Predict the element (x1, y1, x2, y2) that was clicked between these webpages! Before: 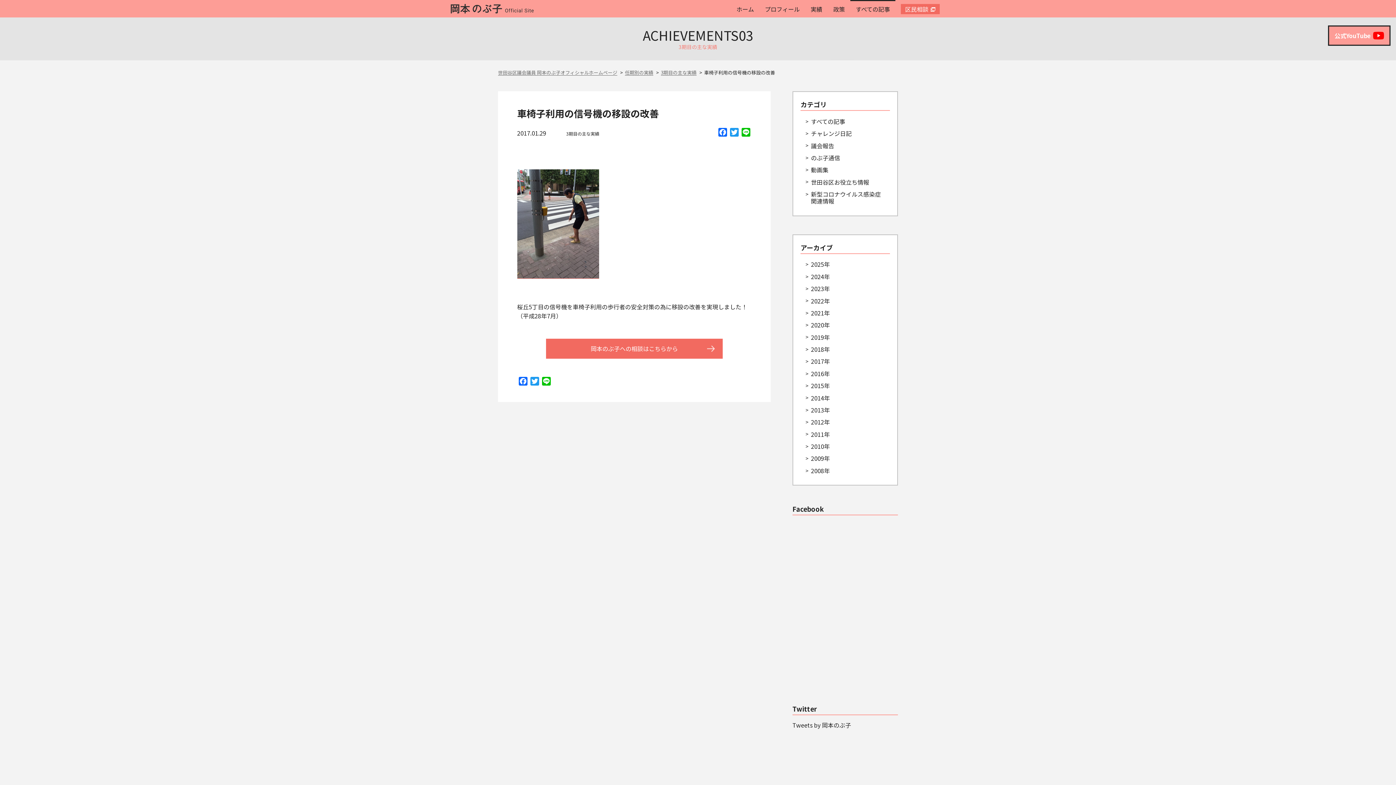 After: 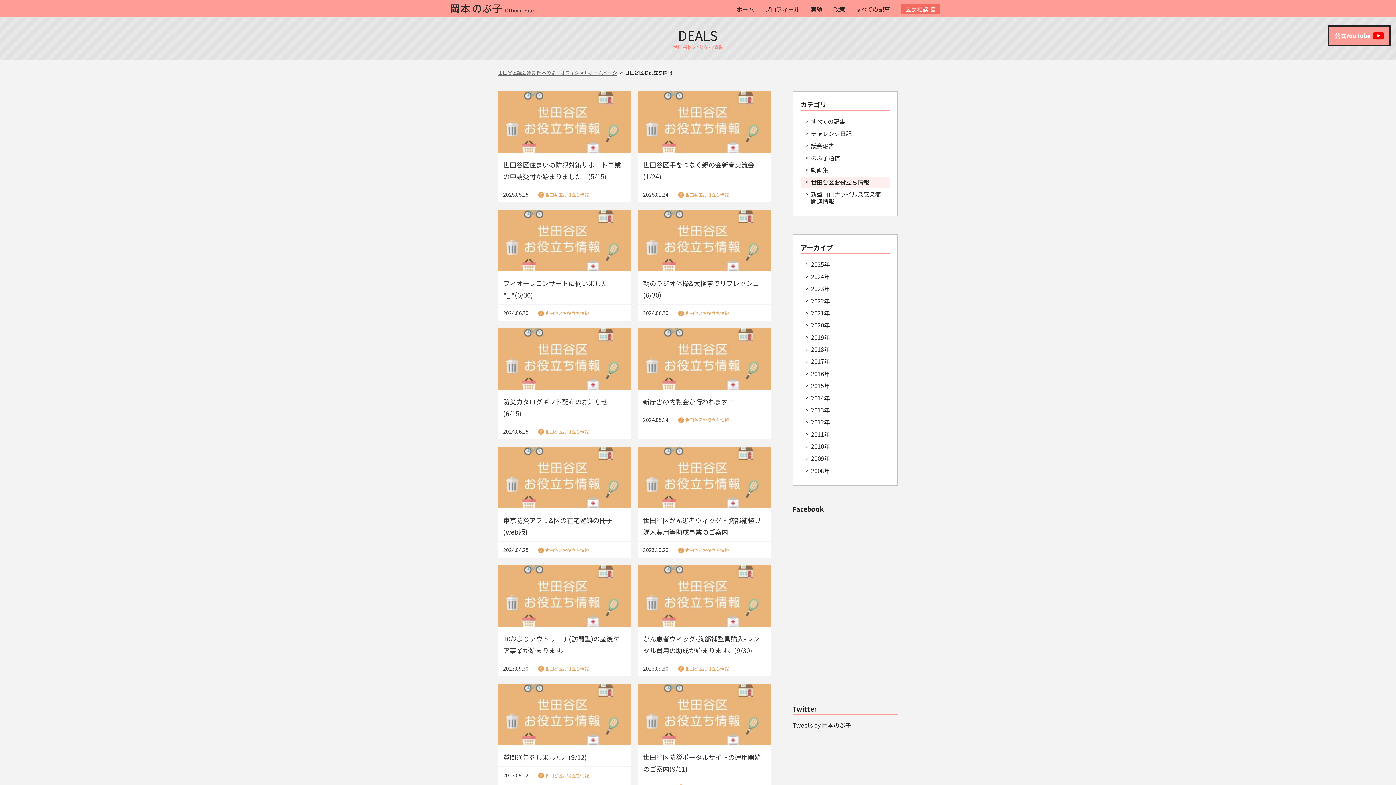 Action: bbox: (800, 177, 890, 188) label: 世田谷区お役立ち情報